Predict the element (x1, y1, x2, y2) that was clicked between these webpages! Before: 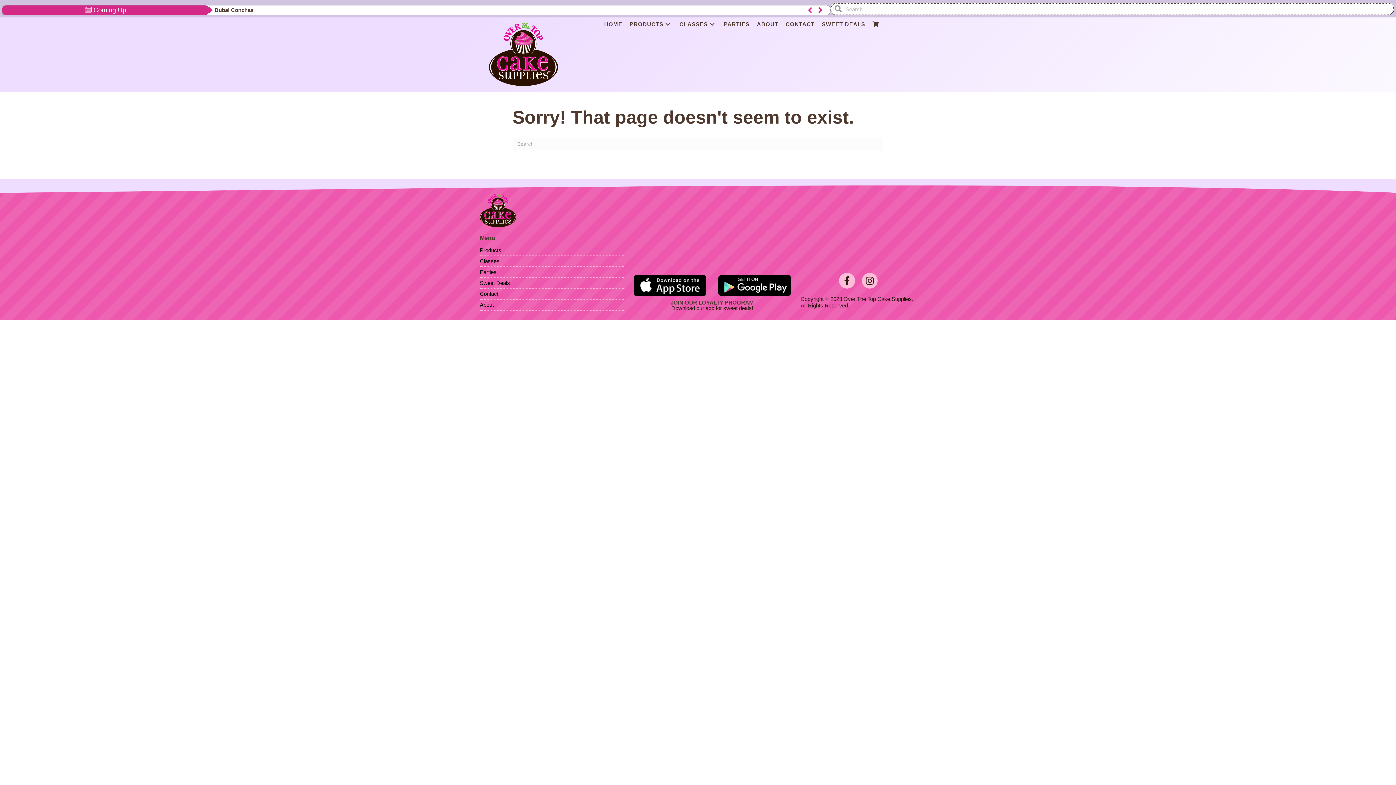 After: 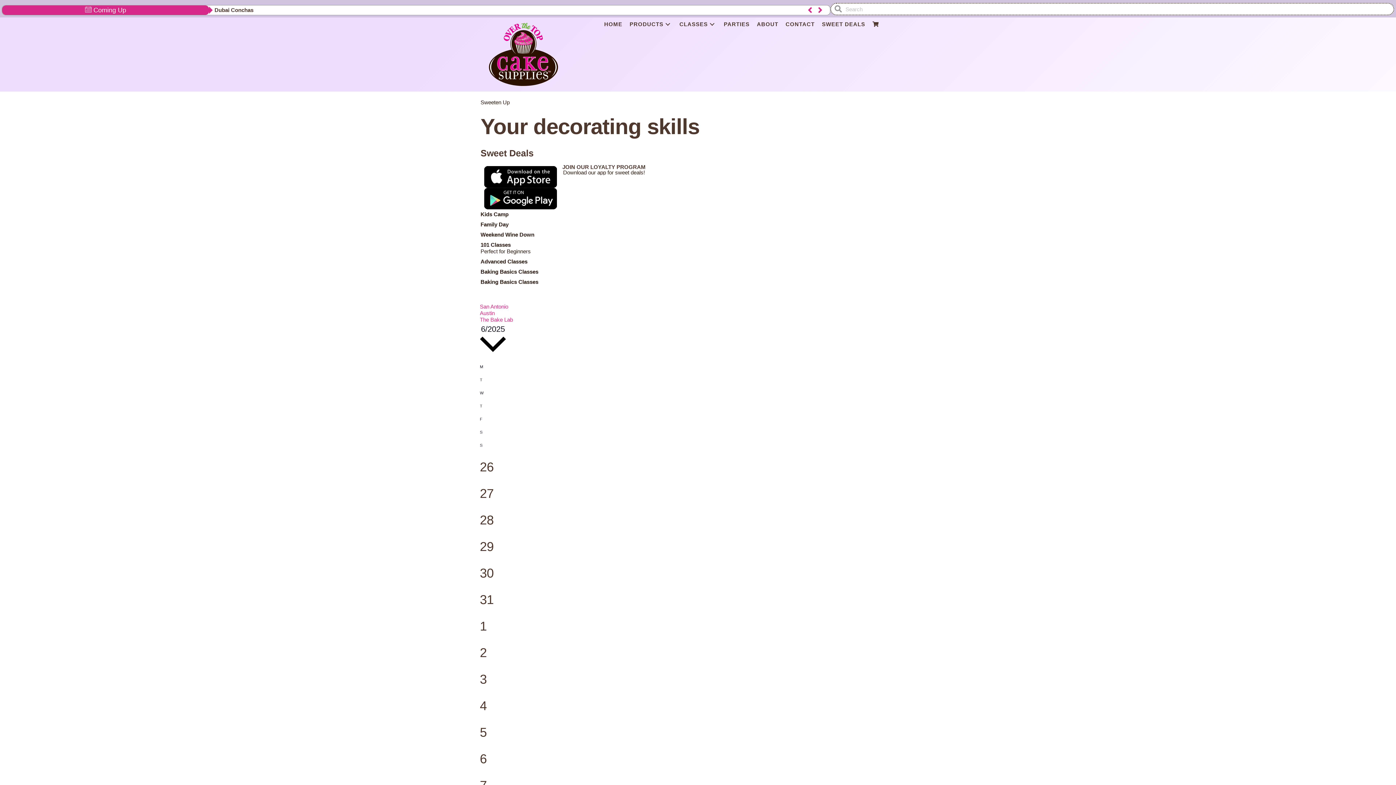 Action: label: CLASSES bbox: (676, 17, 720, 31)